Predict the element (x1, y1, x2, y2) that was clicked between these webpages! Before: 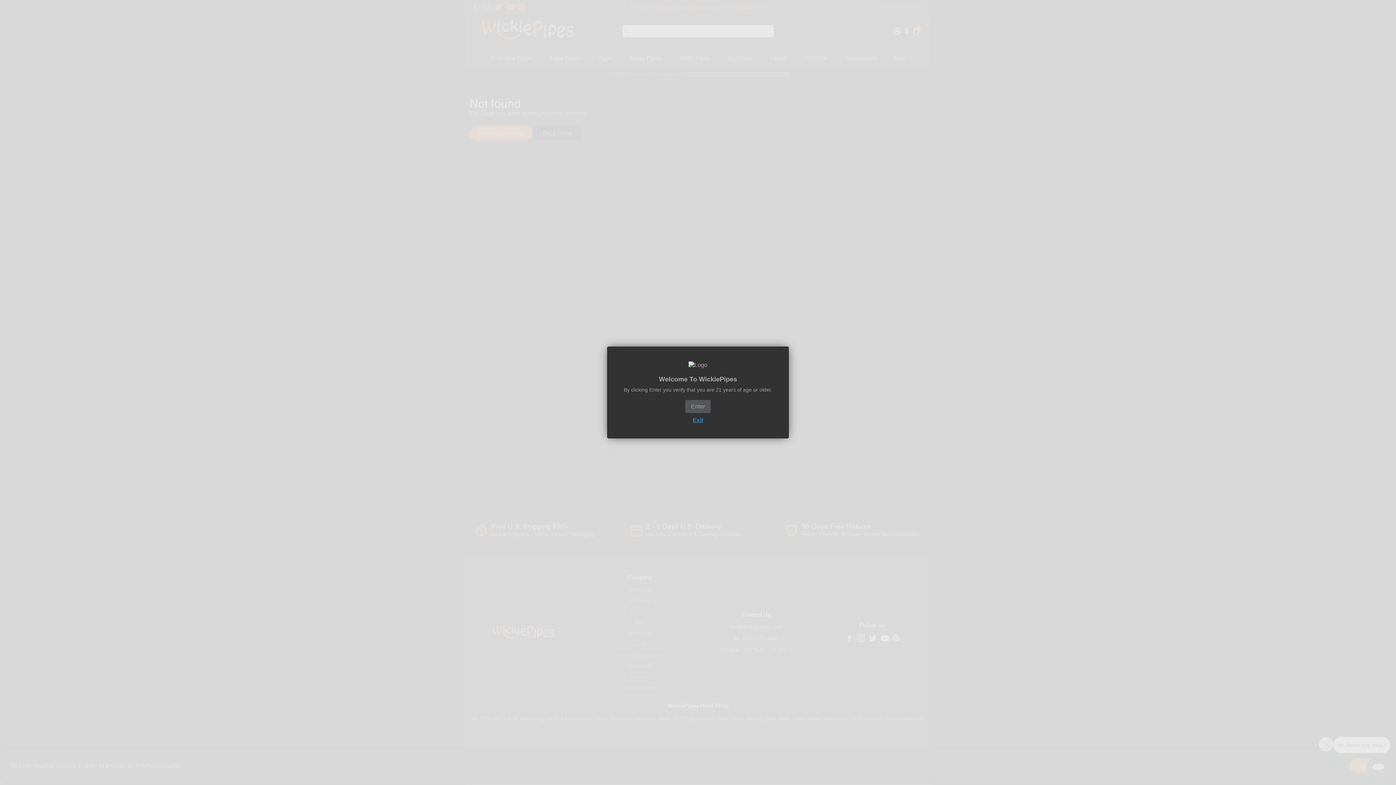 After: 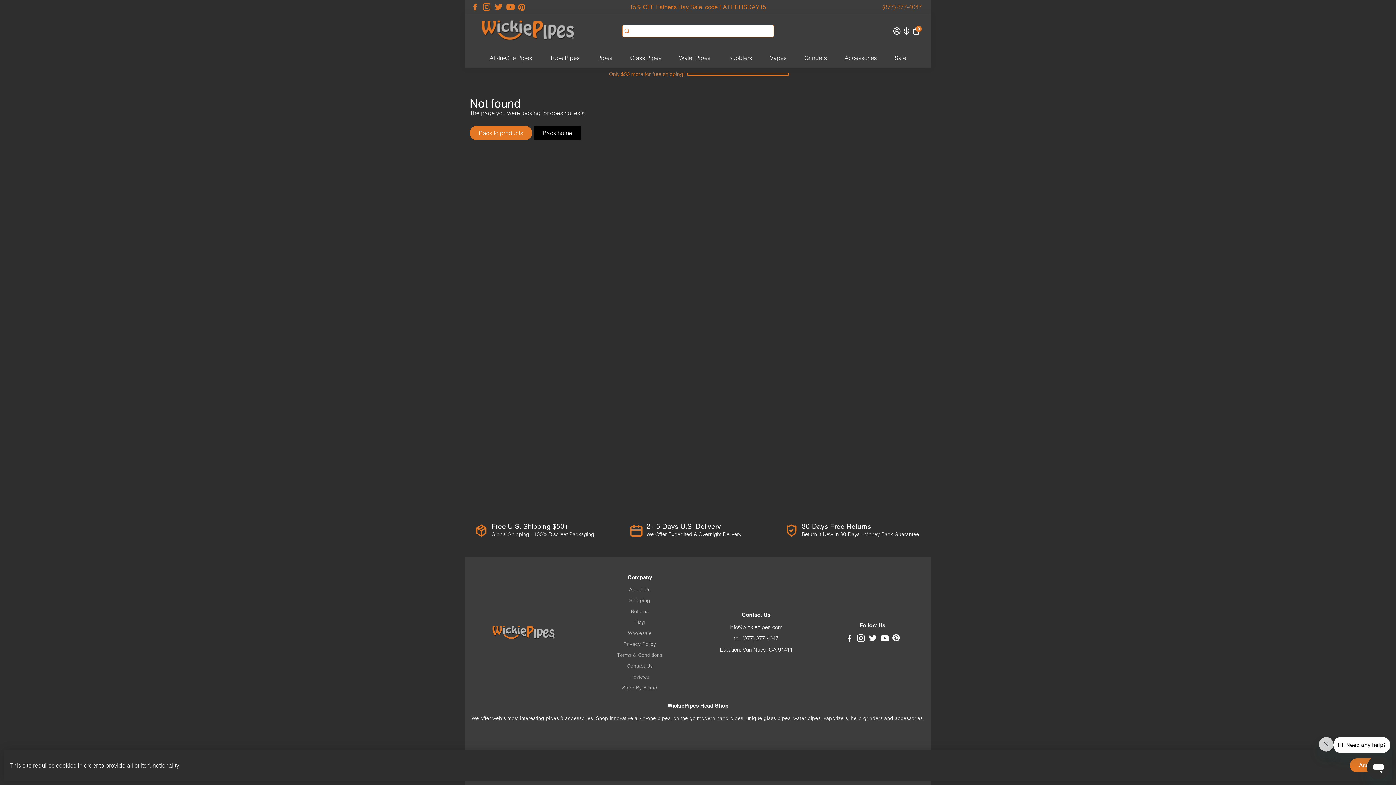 Action: label: Enter bbox: (685, 400, 710, 413)